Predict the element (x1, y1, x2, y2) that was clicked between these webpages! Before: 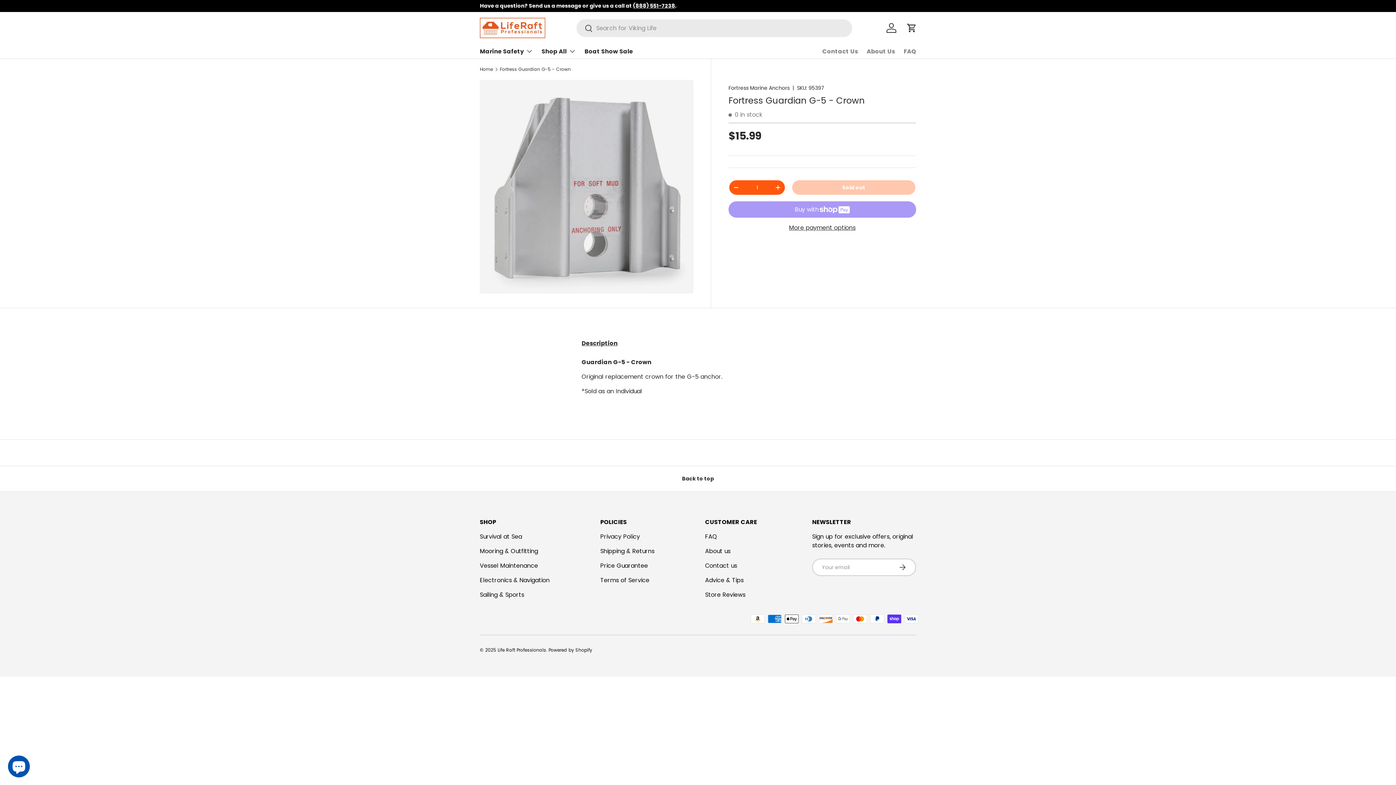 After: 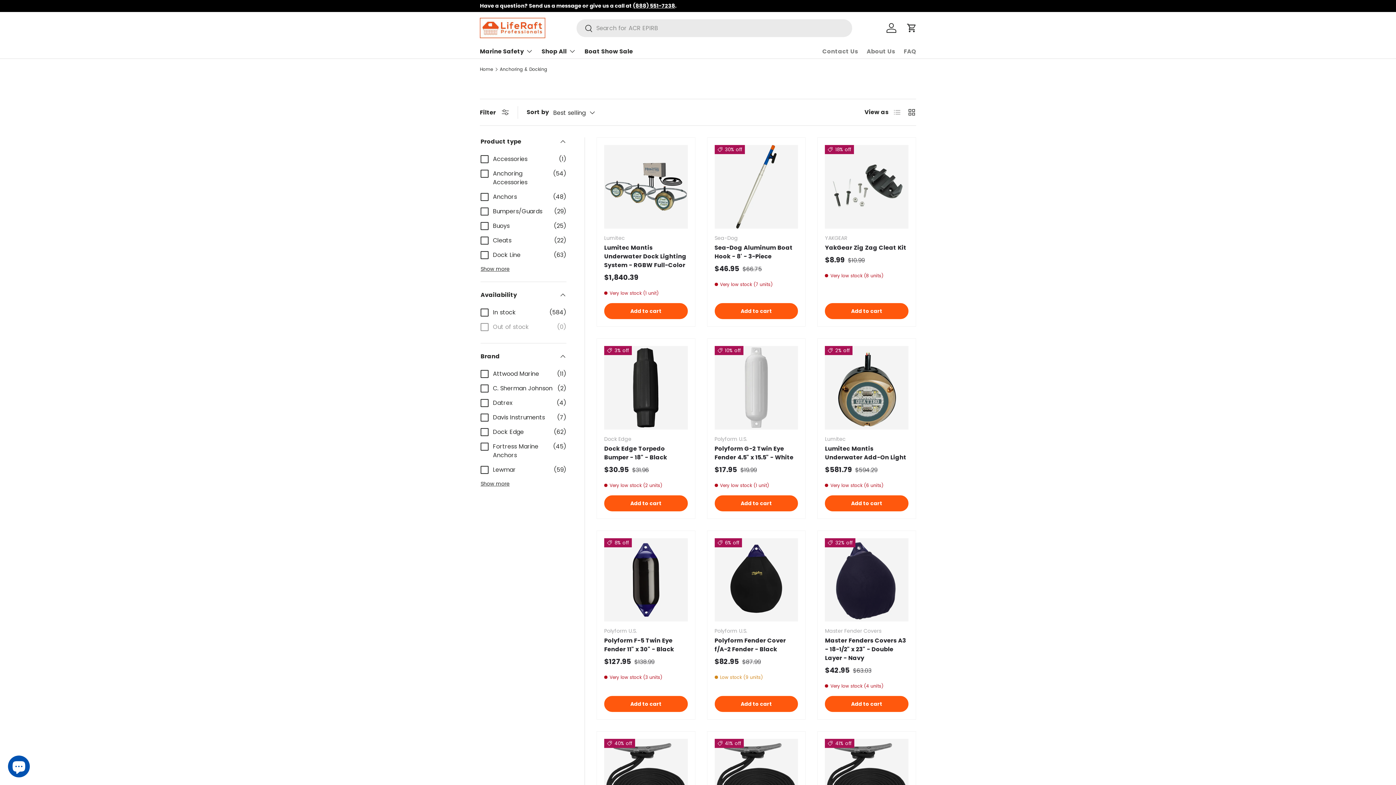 Action: bbox: (480, 547, 538, 555) label: Mooring & Outfitting